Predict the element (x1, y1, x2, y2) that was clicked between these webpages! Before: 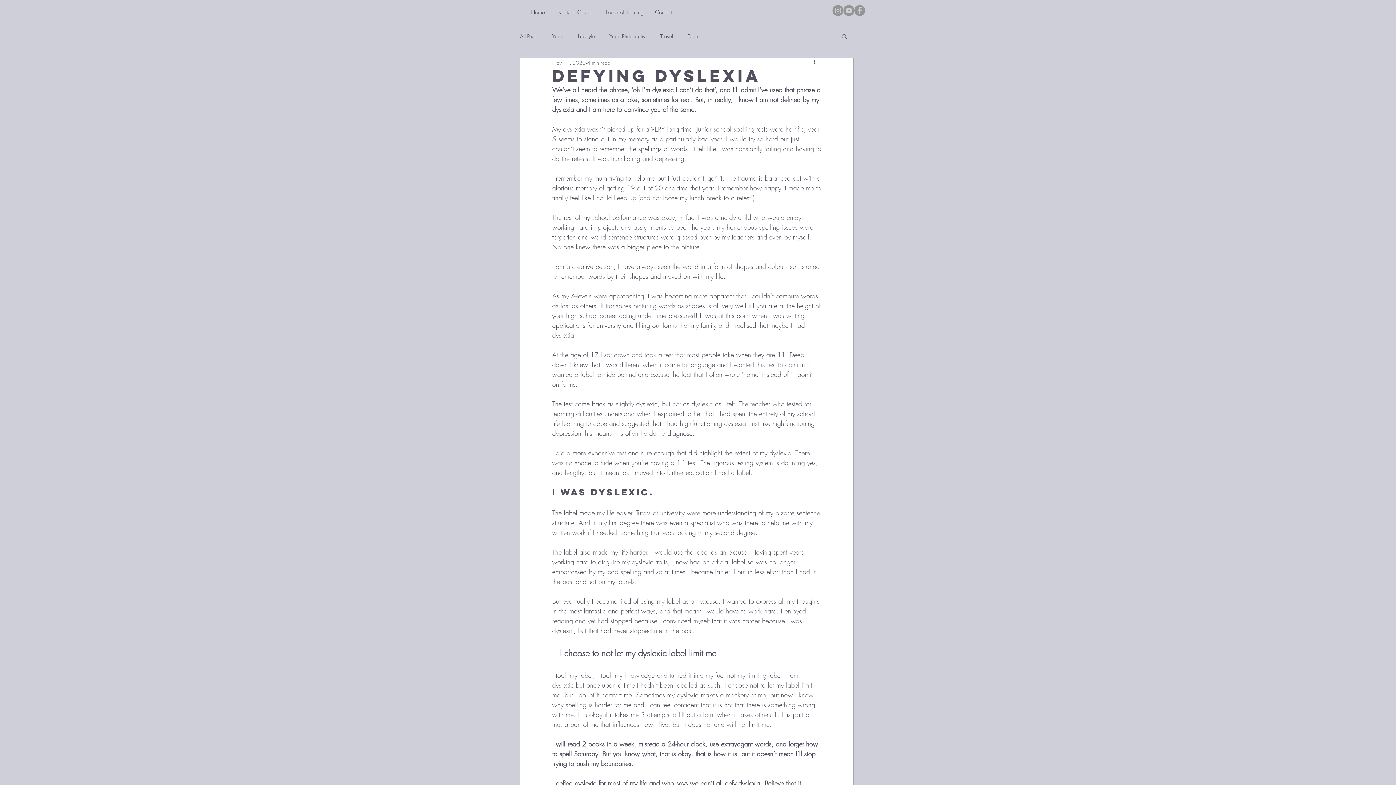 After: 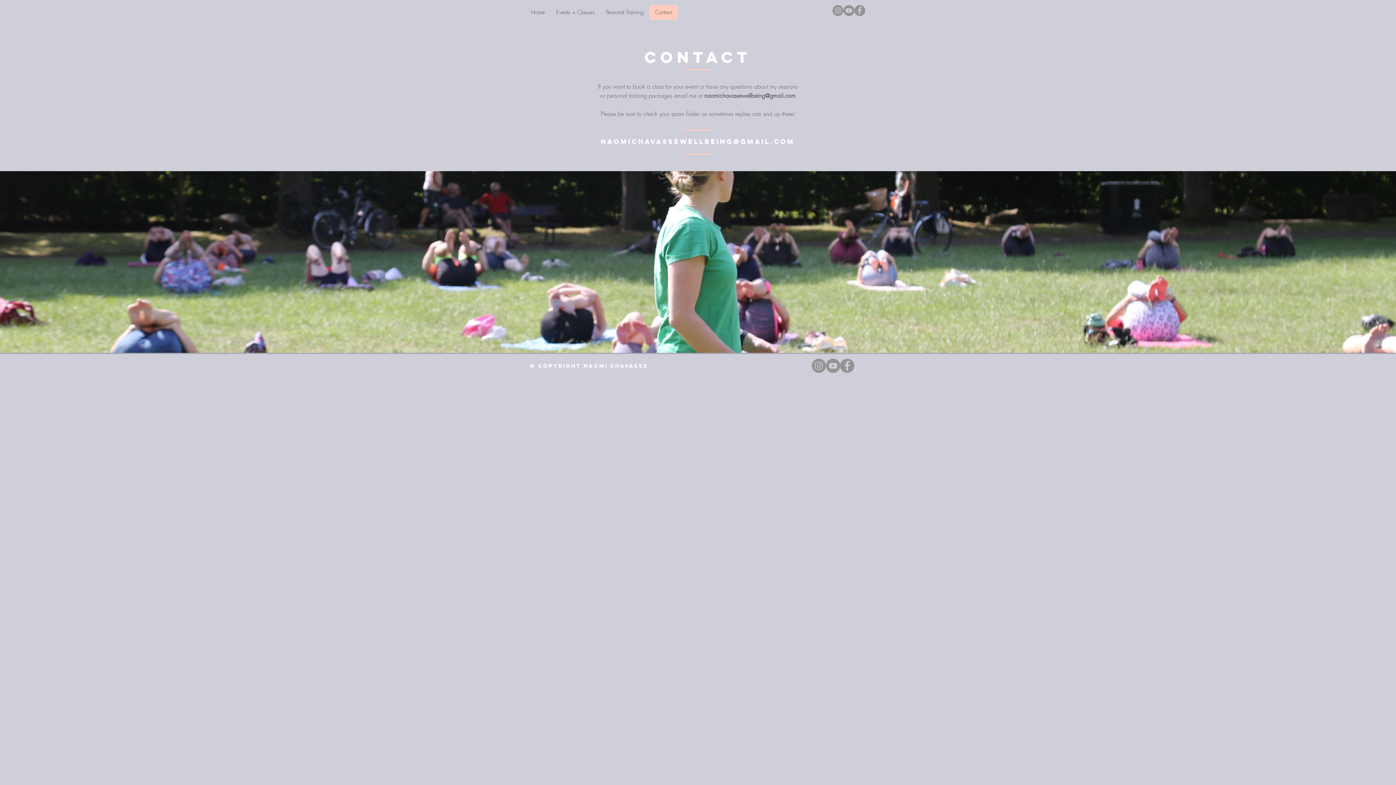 Action: bbox: (649, 5, 677, 19) label: Contact